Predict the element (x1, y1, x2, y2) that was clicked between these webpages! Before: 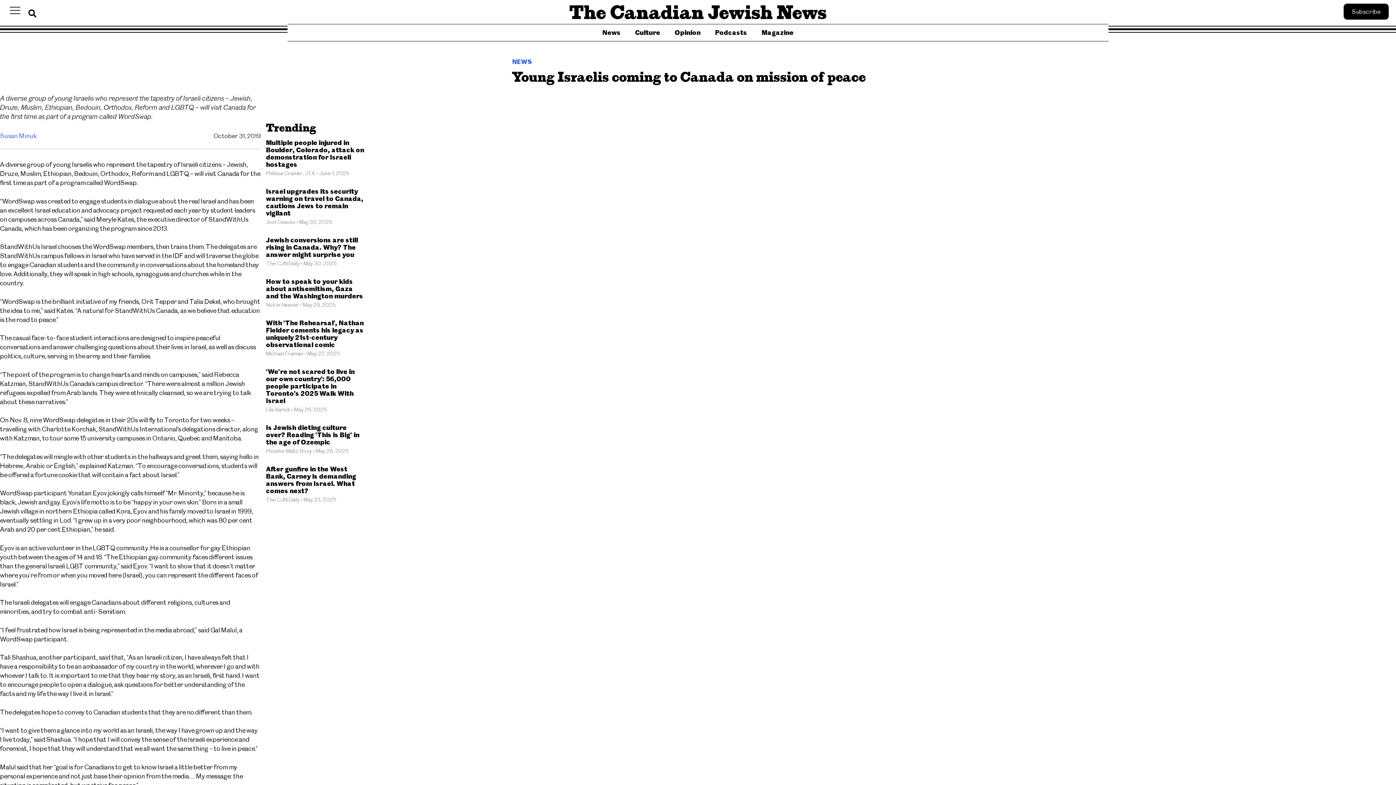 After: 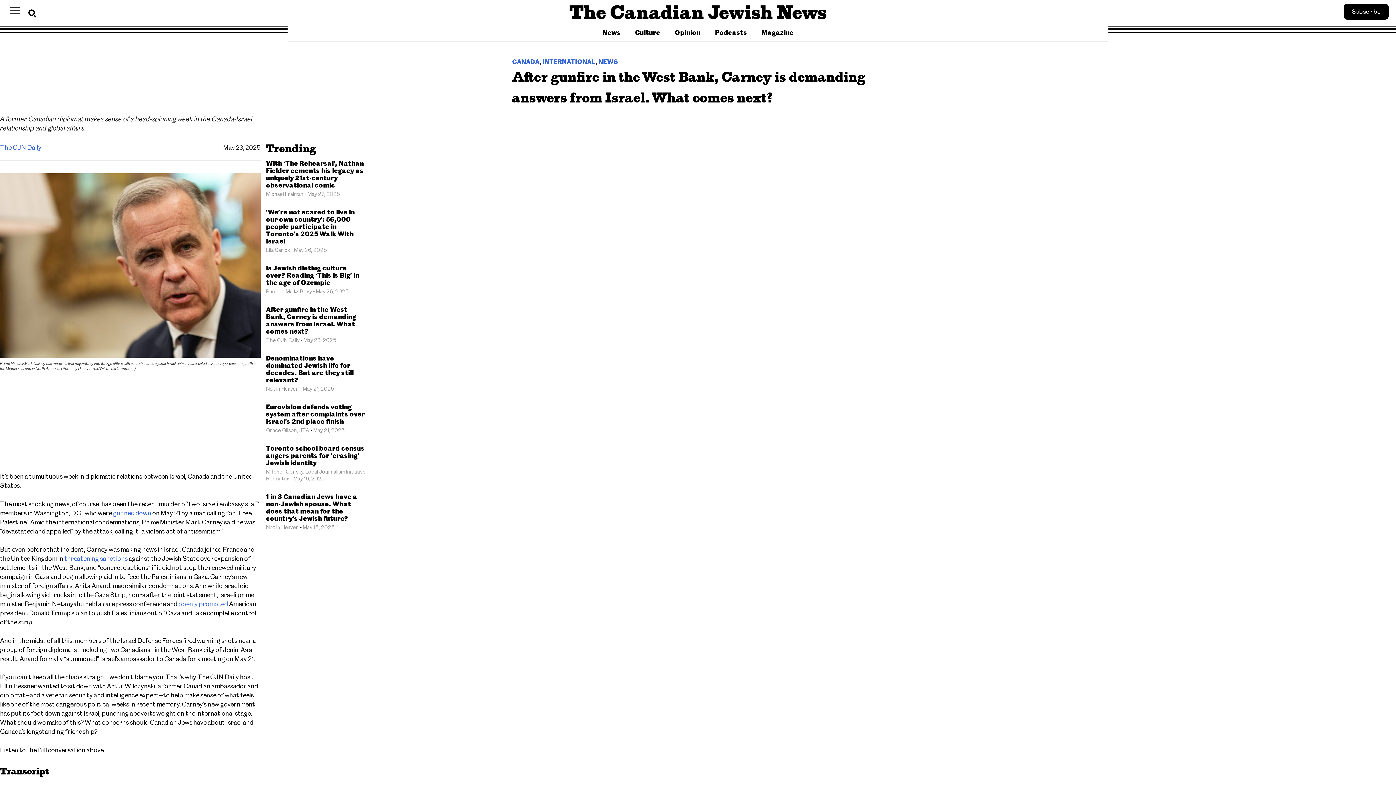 Action: label: After gunfire in the West Bank, Carney is demanding answers from Israel. What comes next? bbox: (266, 465, 356, 495)